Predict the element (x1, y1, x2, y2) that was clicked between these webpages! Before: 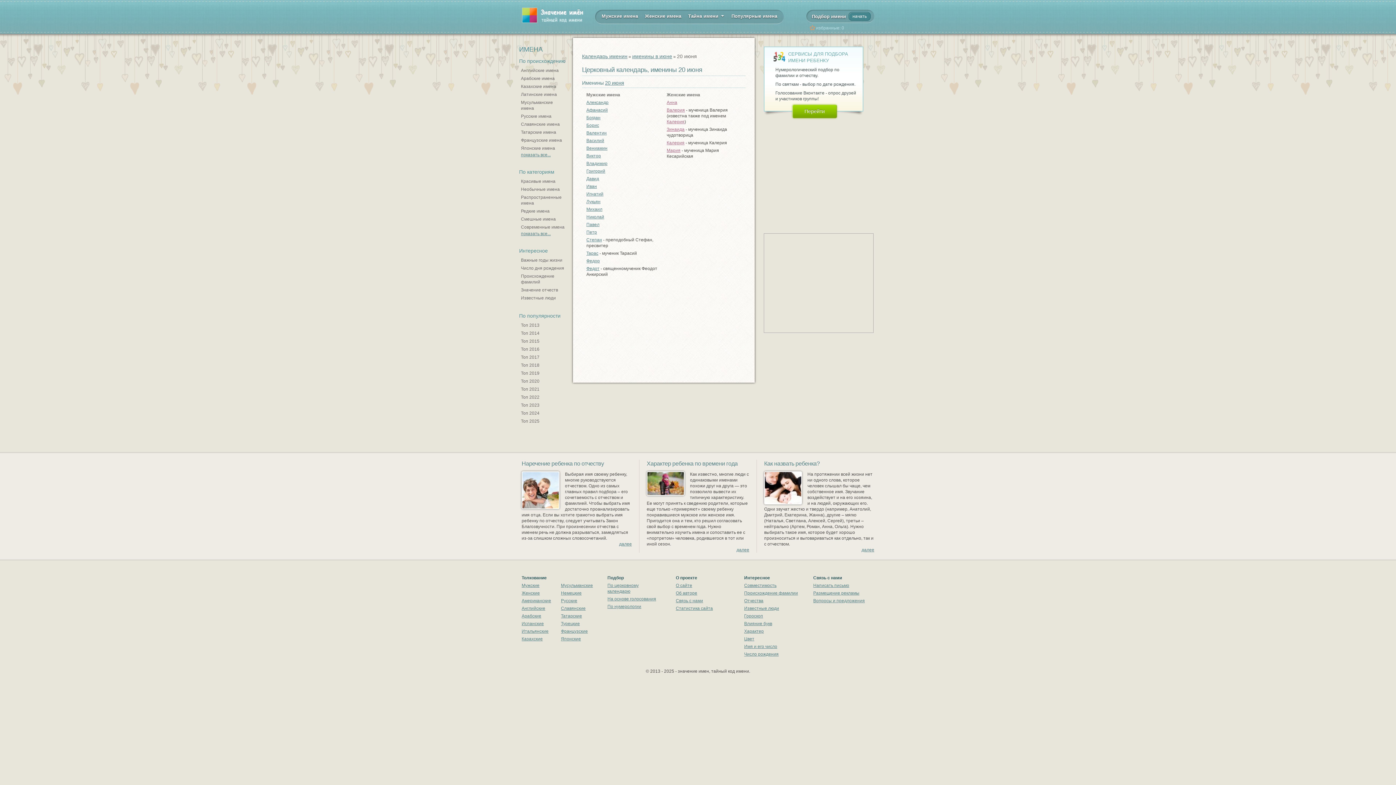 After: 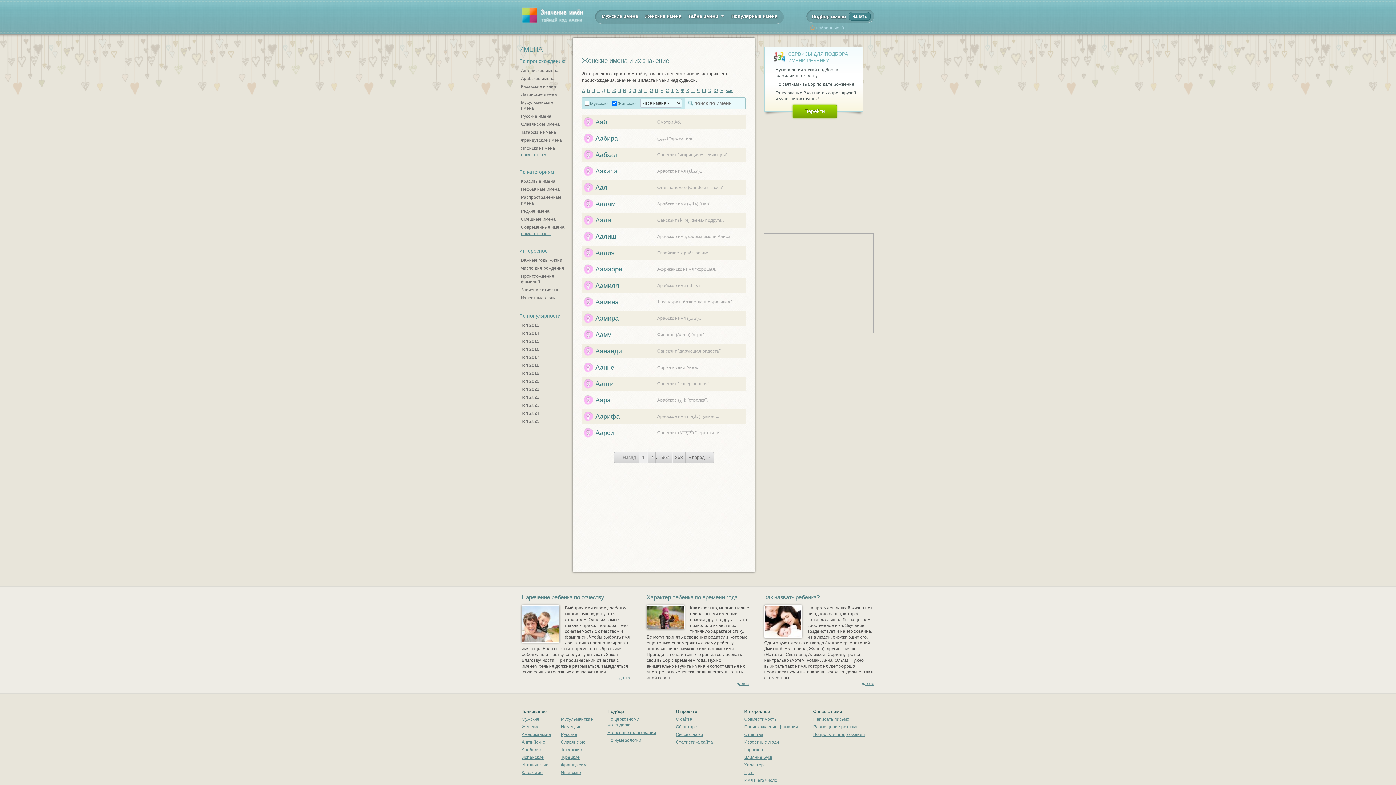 Action: bbox: (642, 12, 684, 23) label: Женские имена